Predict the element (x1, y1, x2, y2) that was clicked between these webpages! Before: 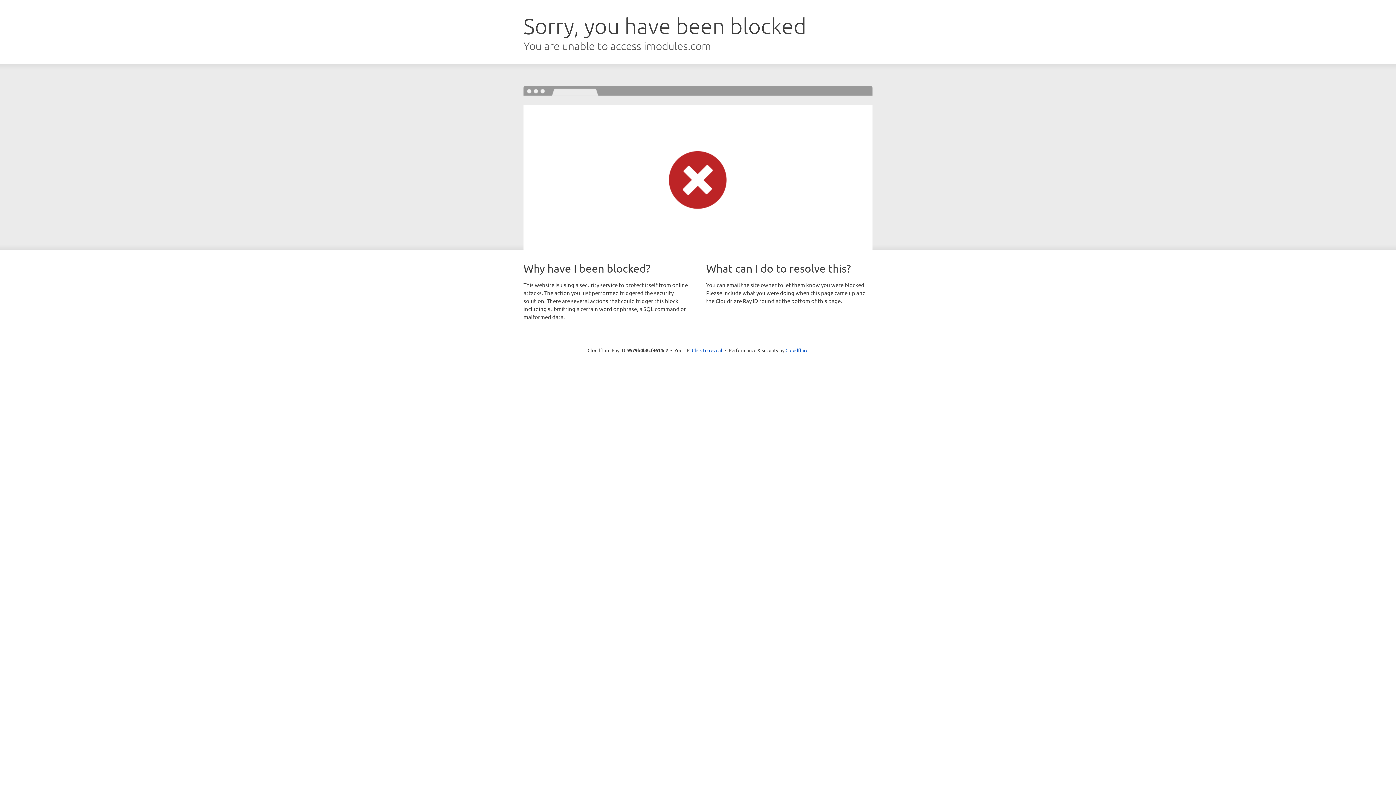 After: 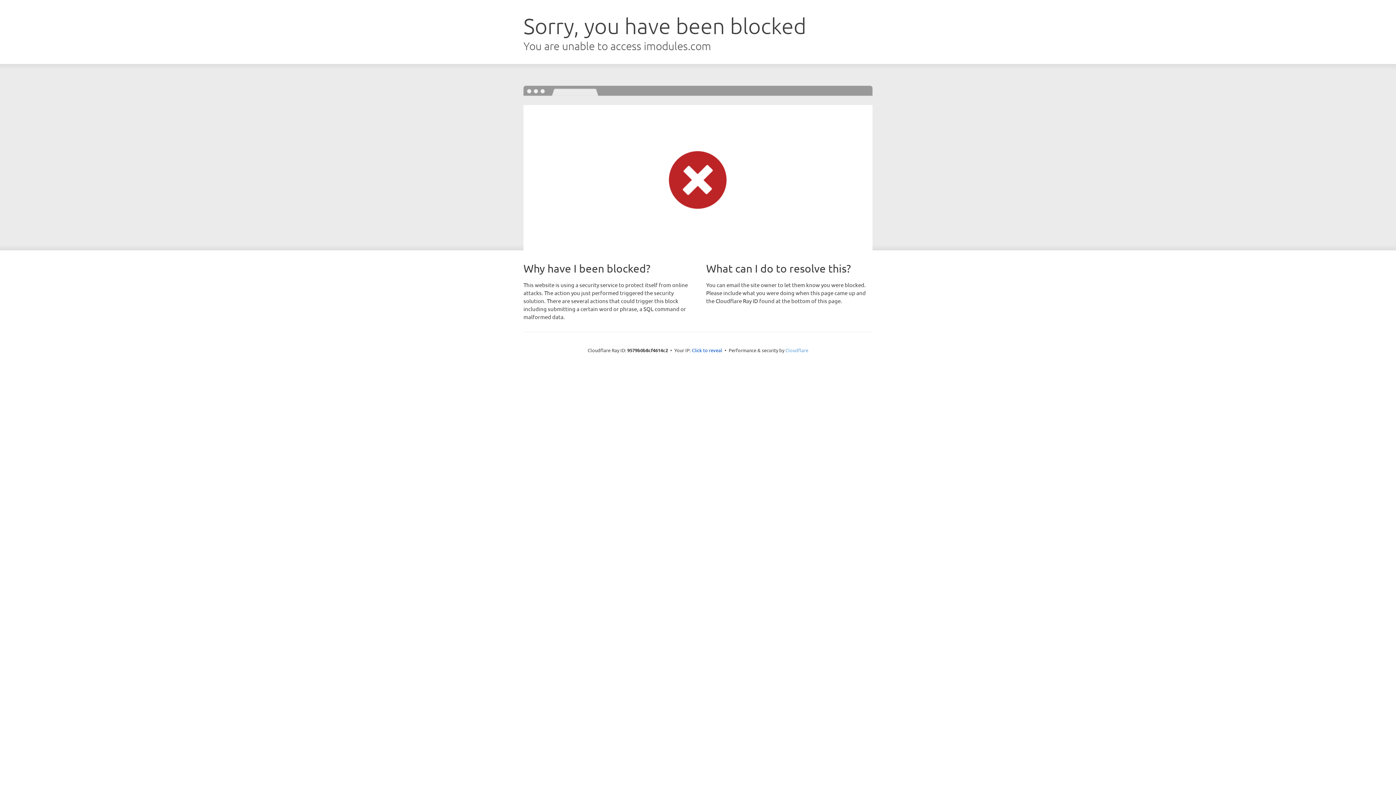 Action: bbox: (785, 347, 808, 353) label: Cloudflare